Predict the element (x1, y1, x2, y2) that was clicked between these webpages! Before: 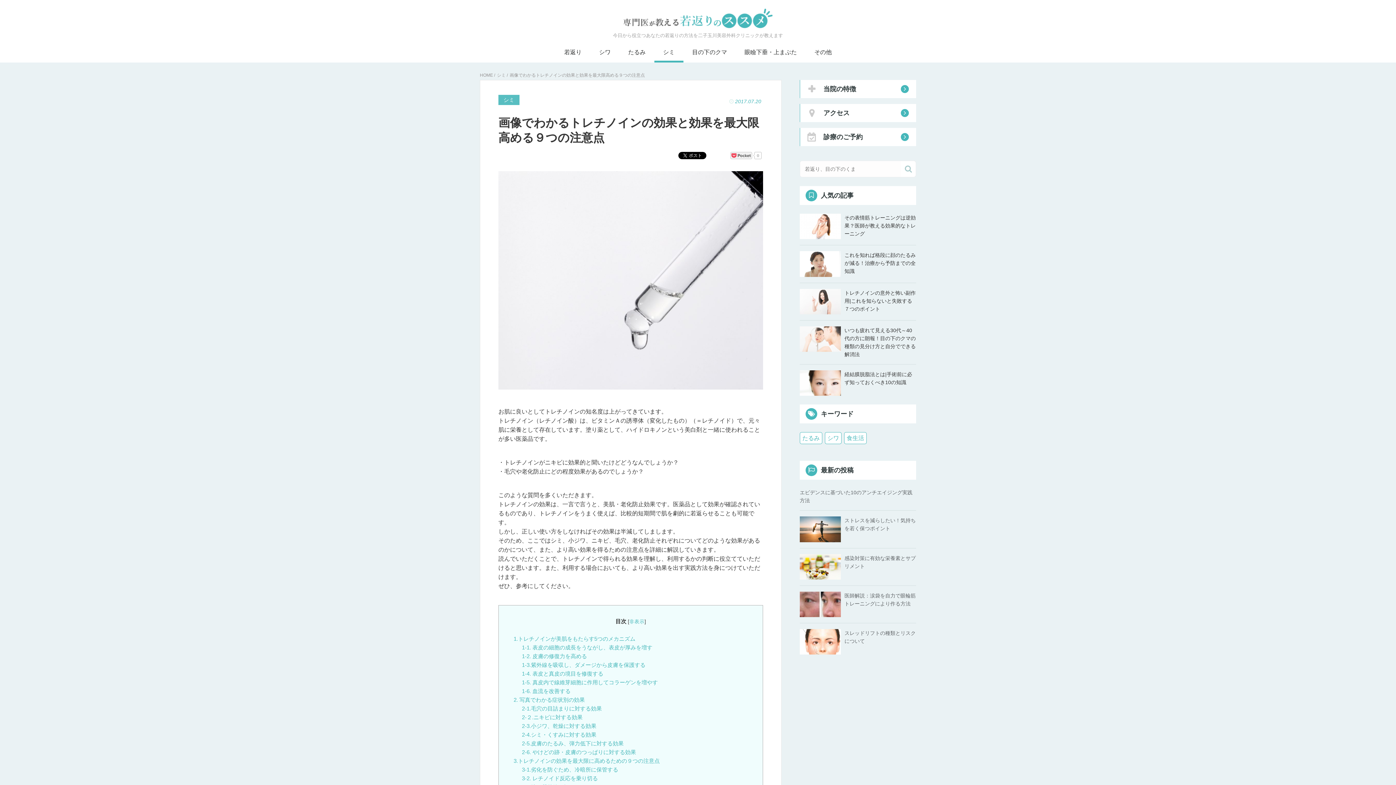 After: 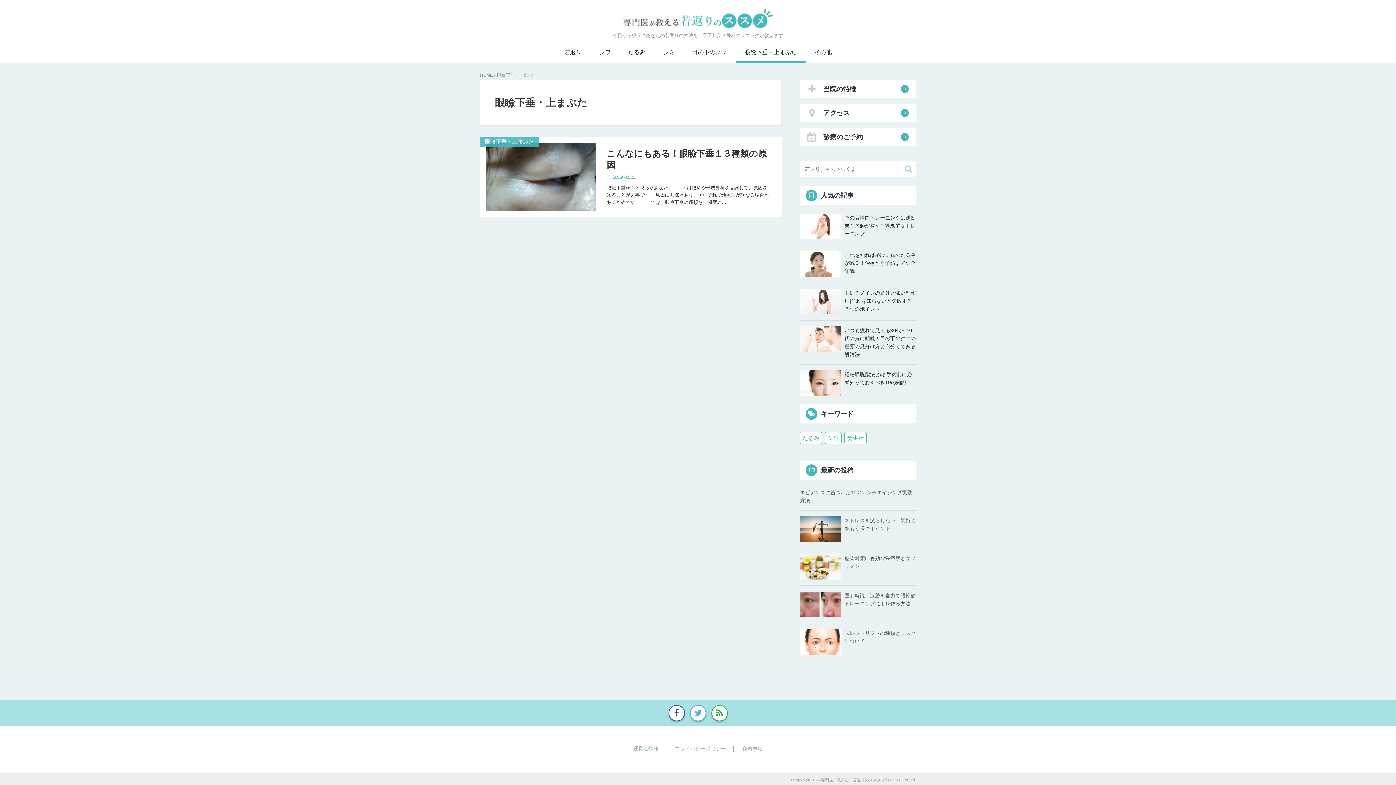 Action: bbox: (736, 38, 805, 62) label: 眼瞼下垂・上まぶた